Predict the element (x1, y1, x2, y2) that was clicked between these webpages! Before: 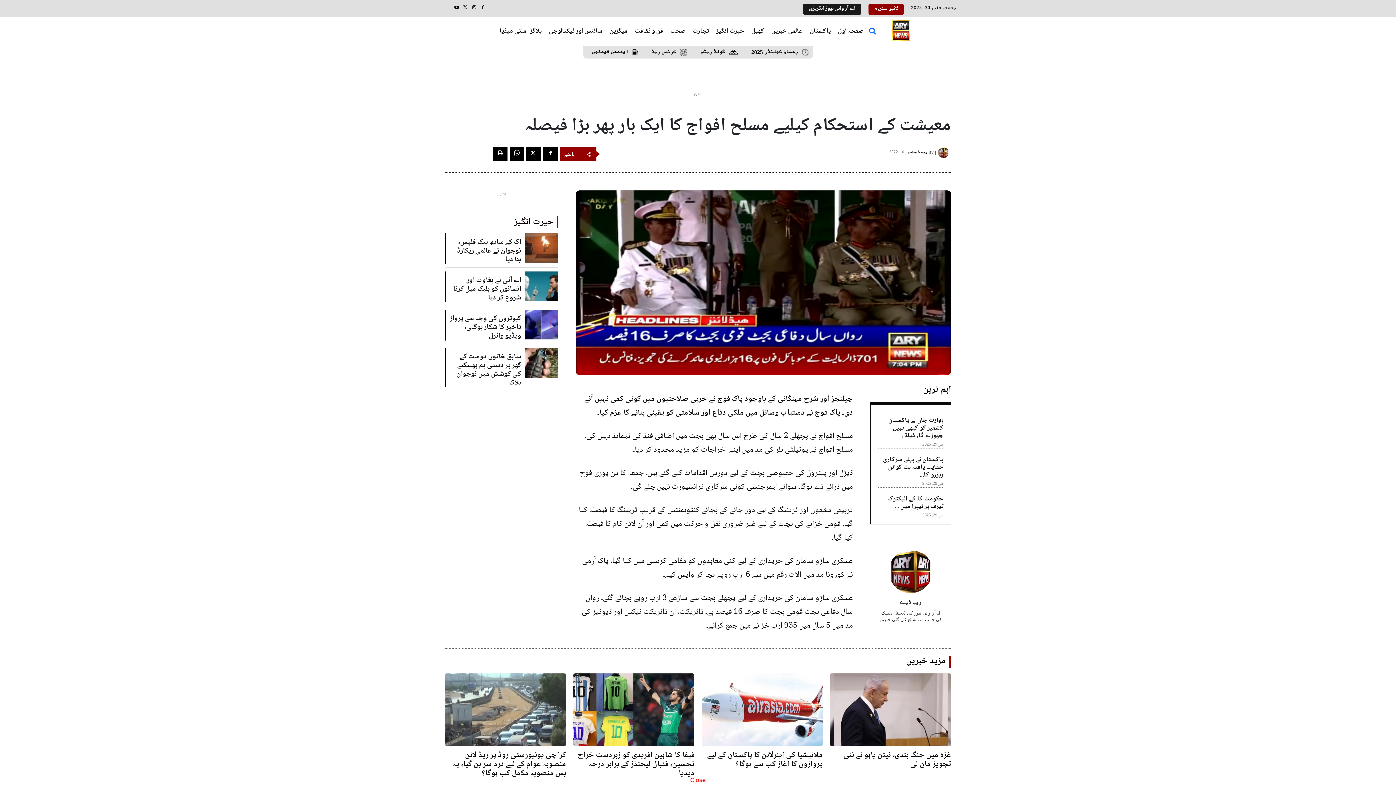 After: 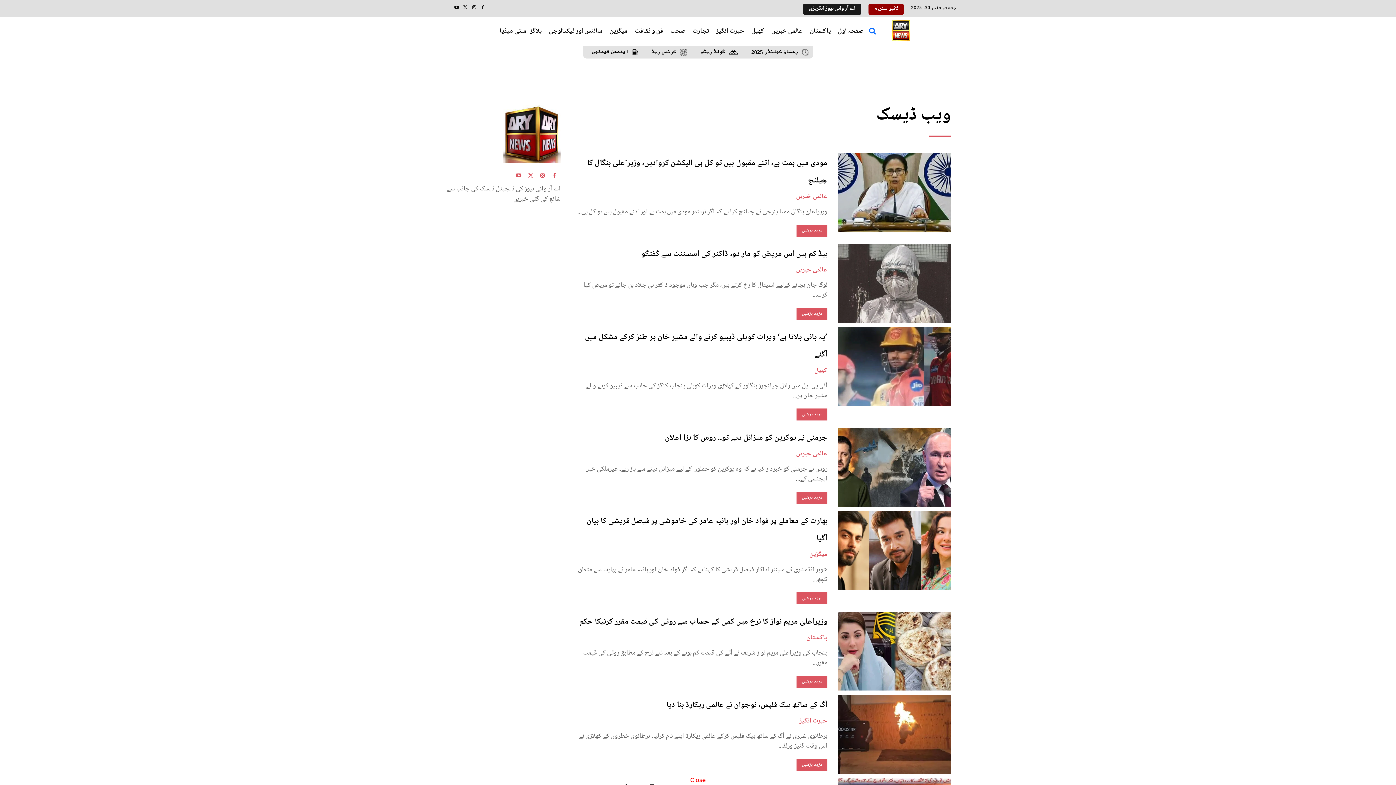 Action: label: ویب ڈیسک bbox: (911, 146, 927, 157)